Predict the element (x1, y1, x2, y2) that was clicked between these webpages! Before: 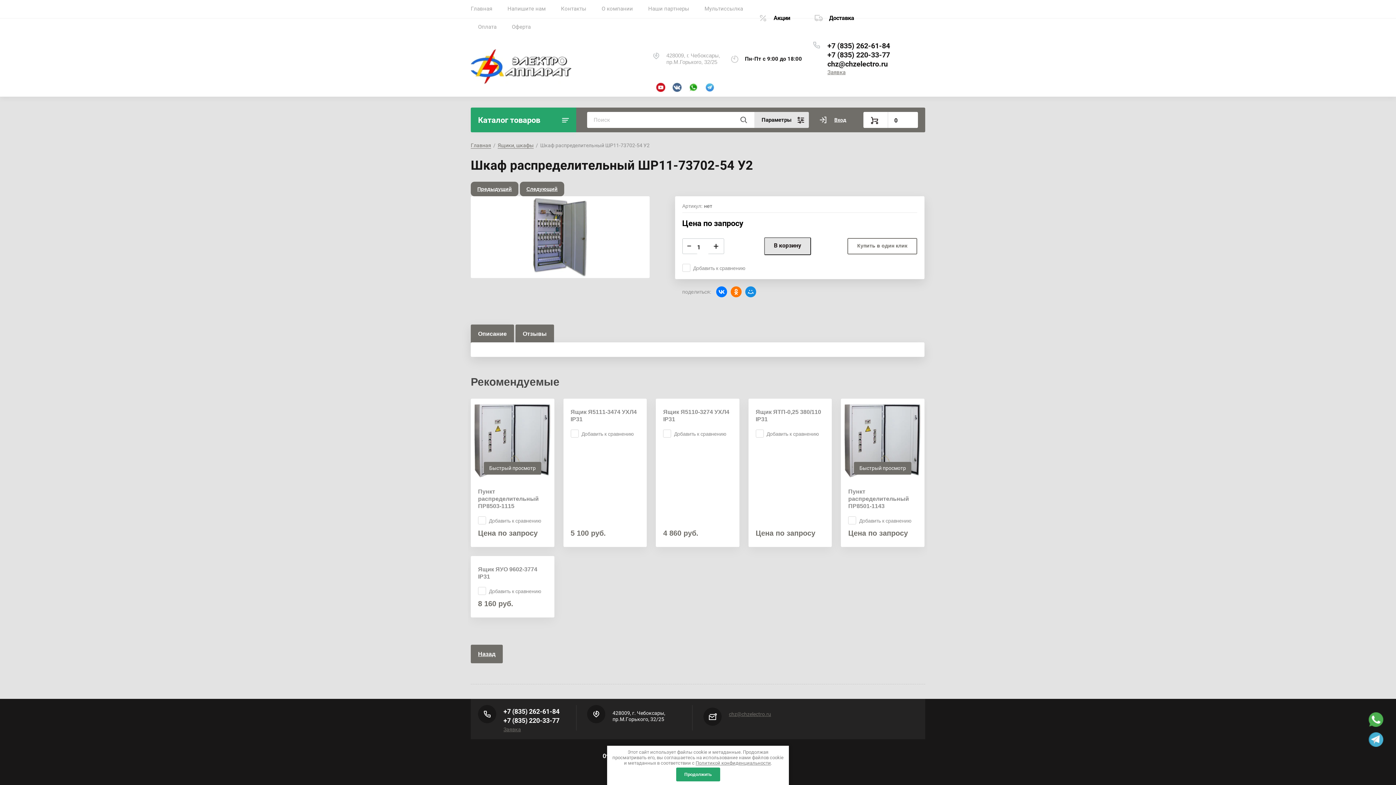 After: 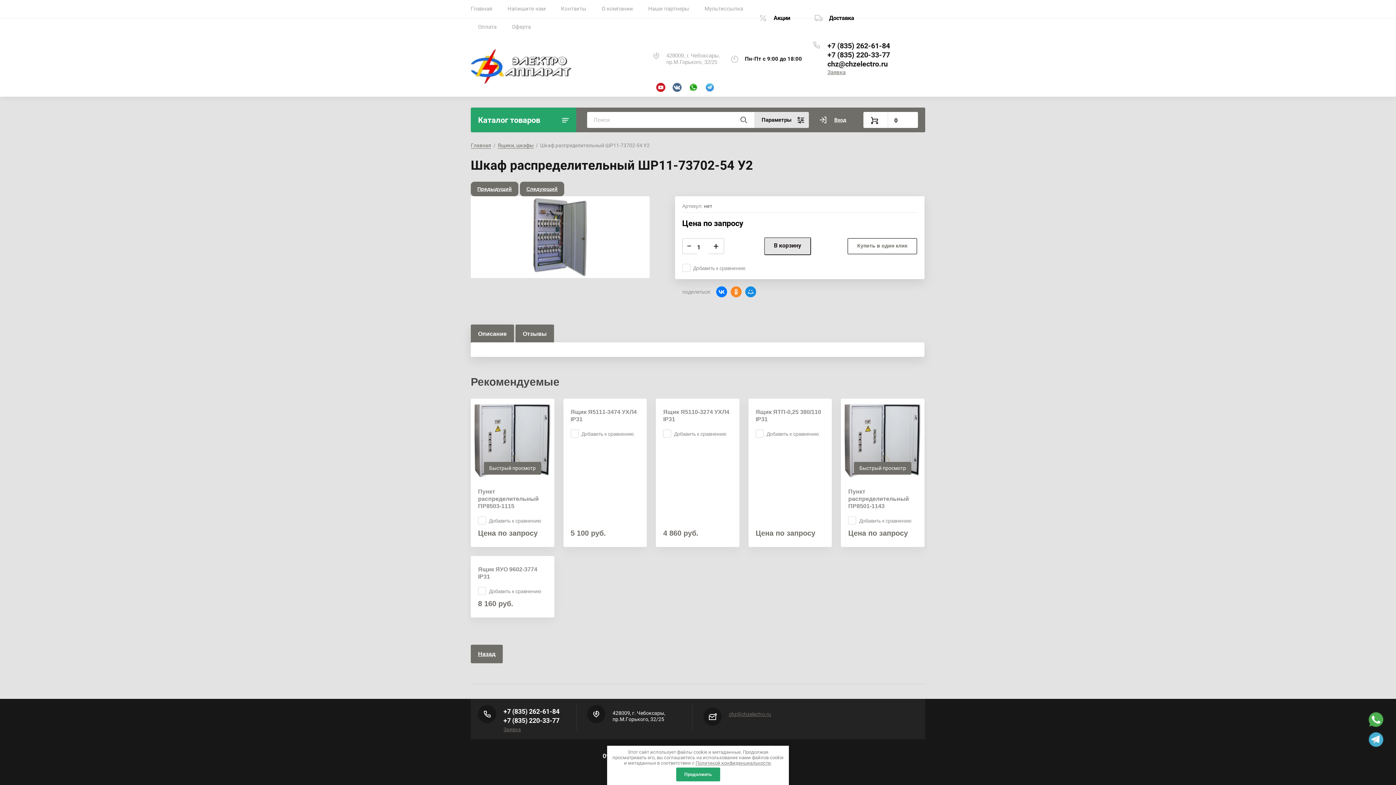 Action: bbox: (730, 286, 741, 297)